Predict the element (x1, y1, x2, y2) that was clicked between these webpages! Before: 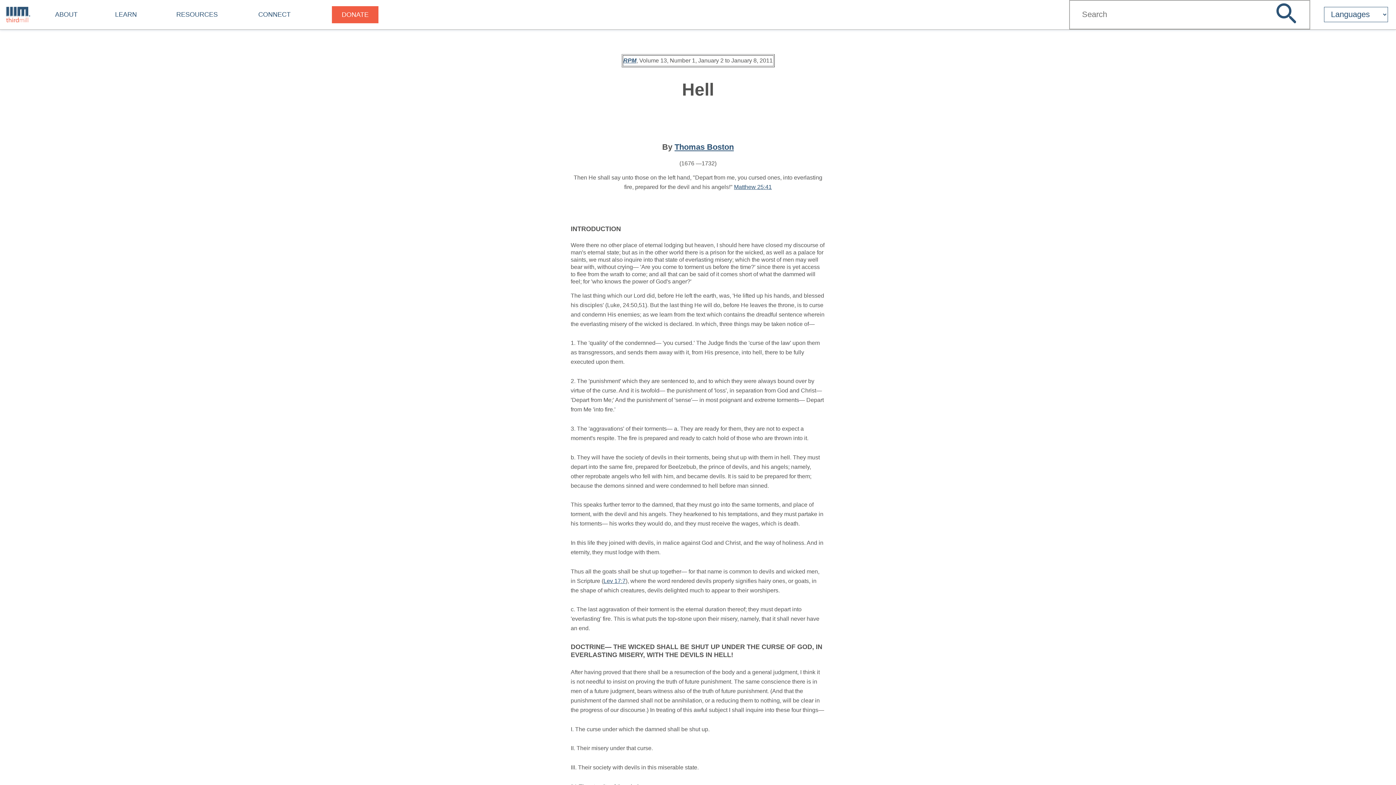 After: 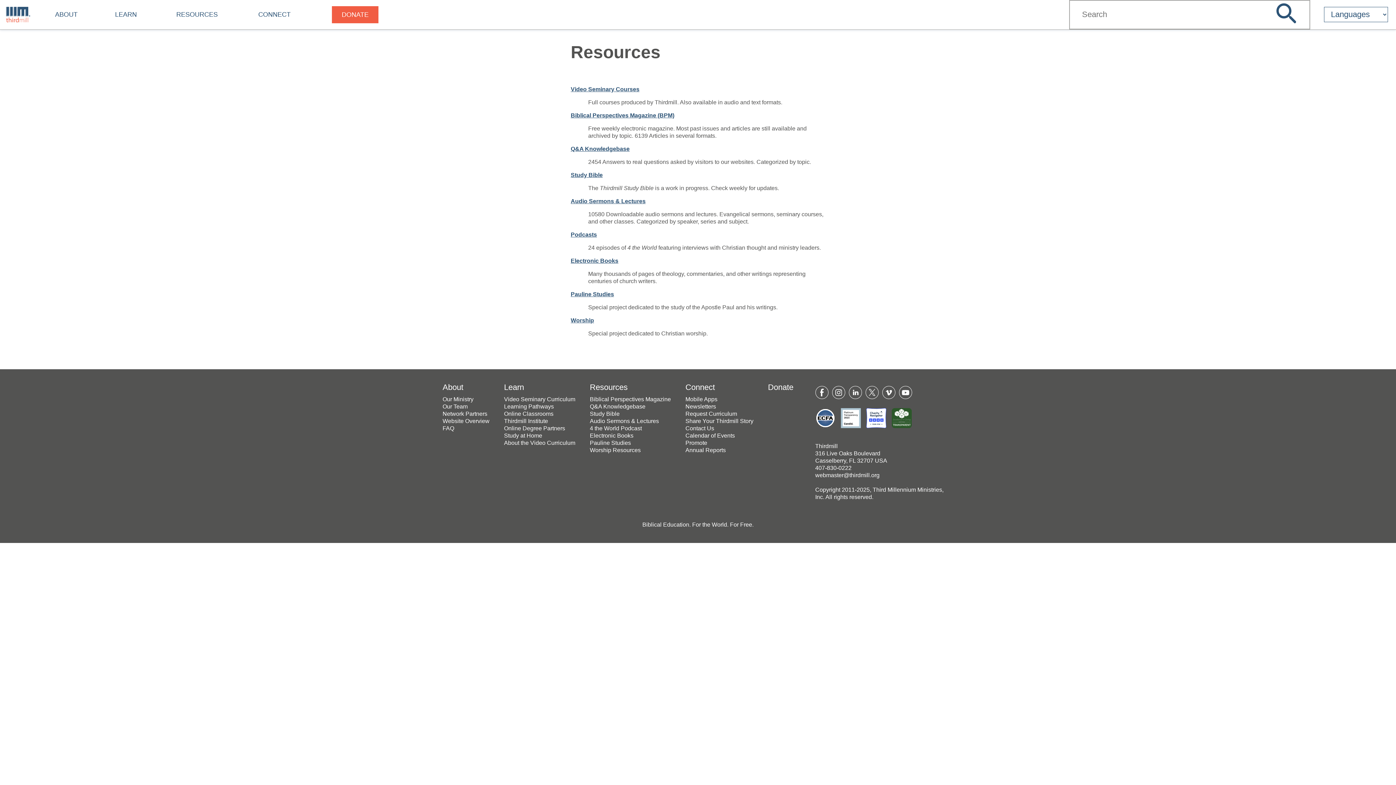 Action: bbox: (176, 3, 217, 25) label: RESOURCES